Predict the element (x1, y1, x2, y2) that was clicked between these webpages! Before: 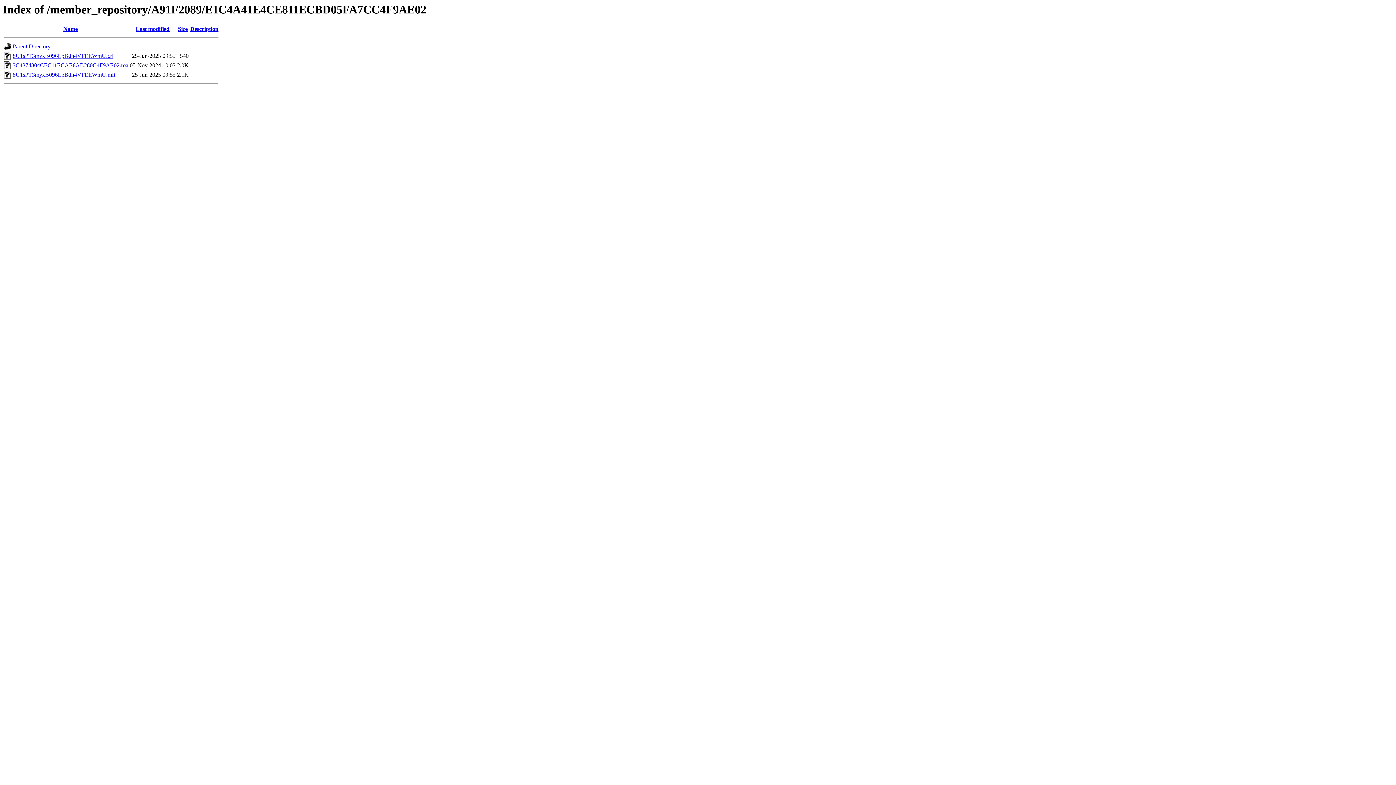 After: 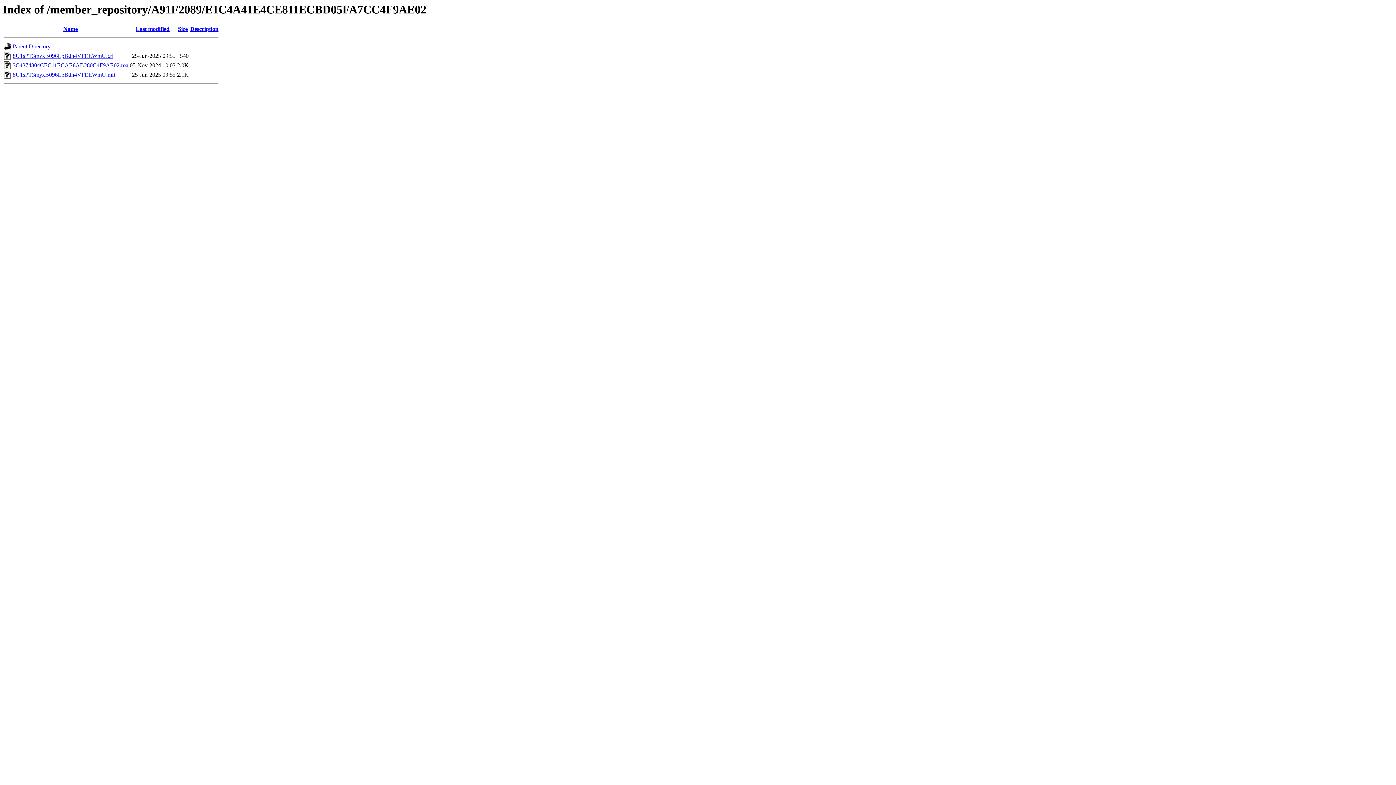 Action: label: 8U1sPT3myxB096LpBdn4VFEEWmU.mft bbox: (12, 71, 115, 77)